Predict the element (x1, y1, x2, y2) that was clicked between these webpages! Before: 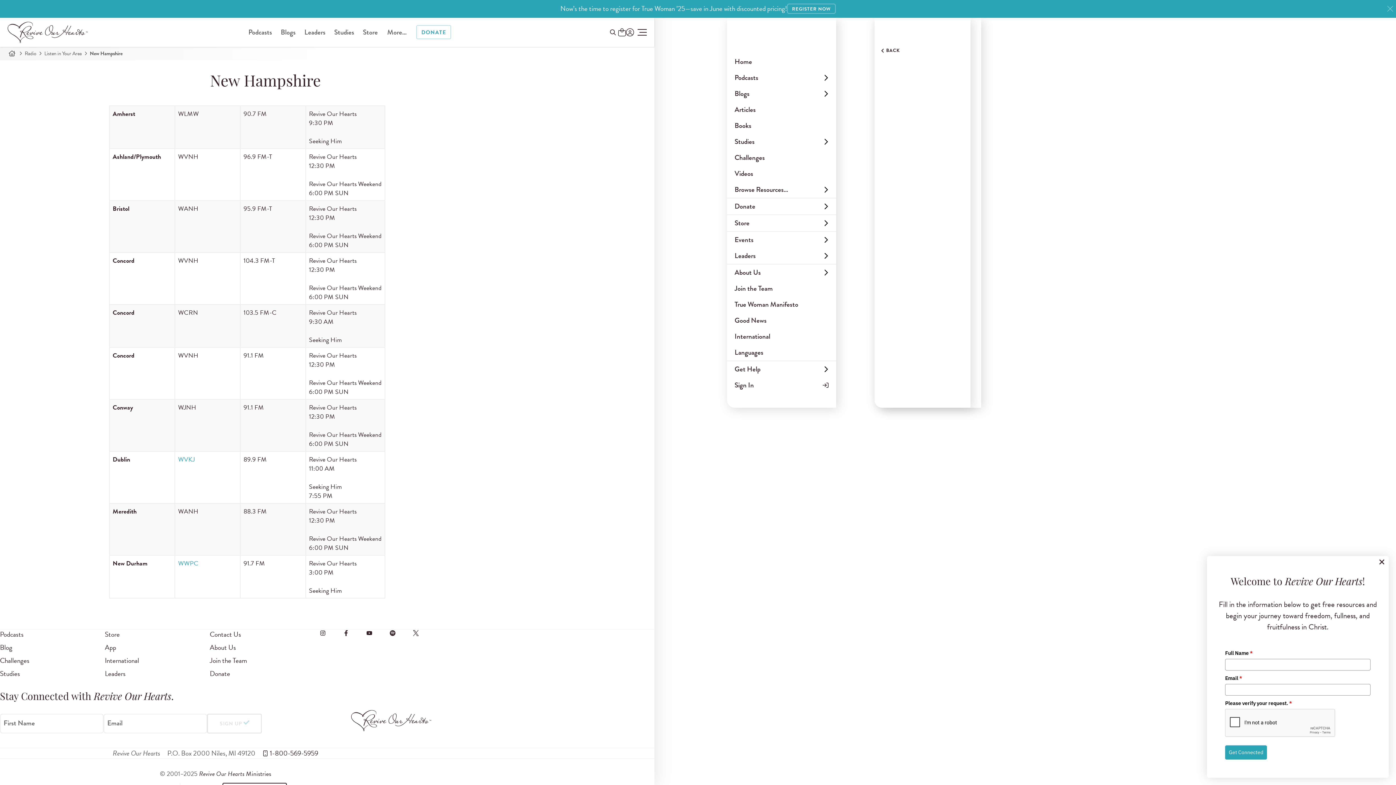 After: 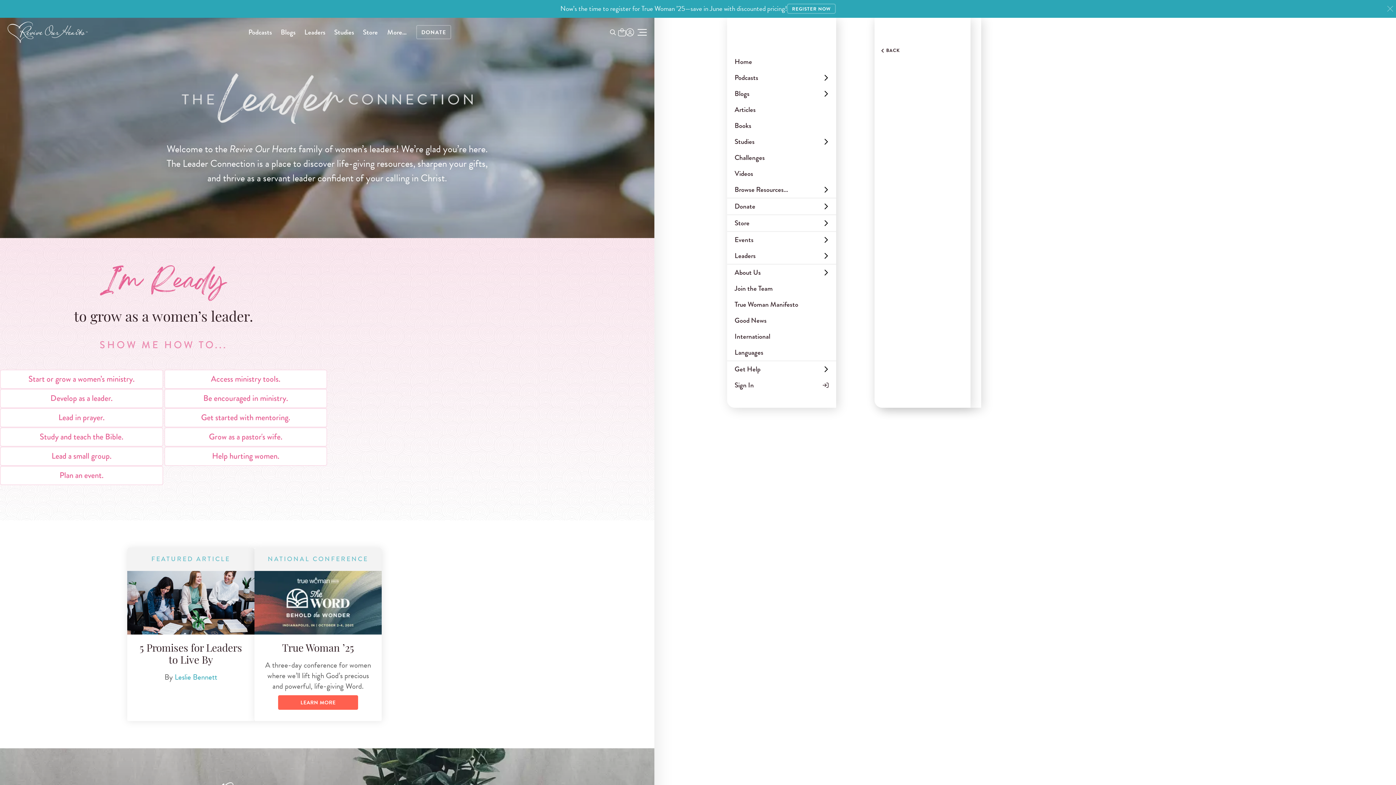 Action: label: Leaders bbox: (300, 24, 329, 39)